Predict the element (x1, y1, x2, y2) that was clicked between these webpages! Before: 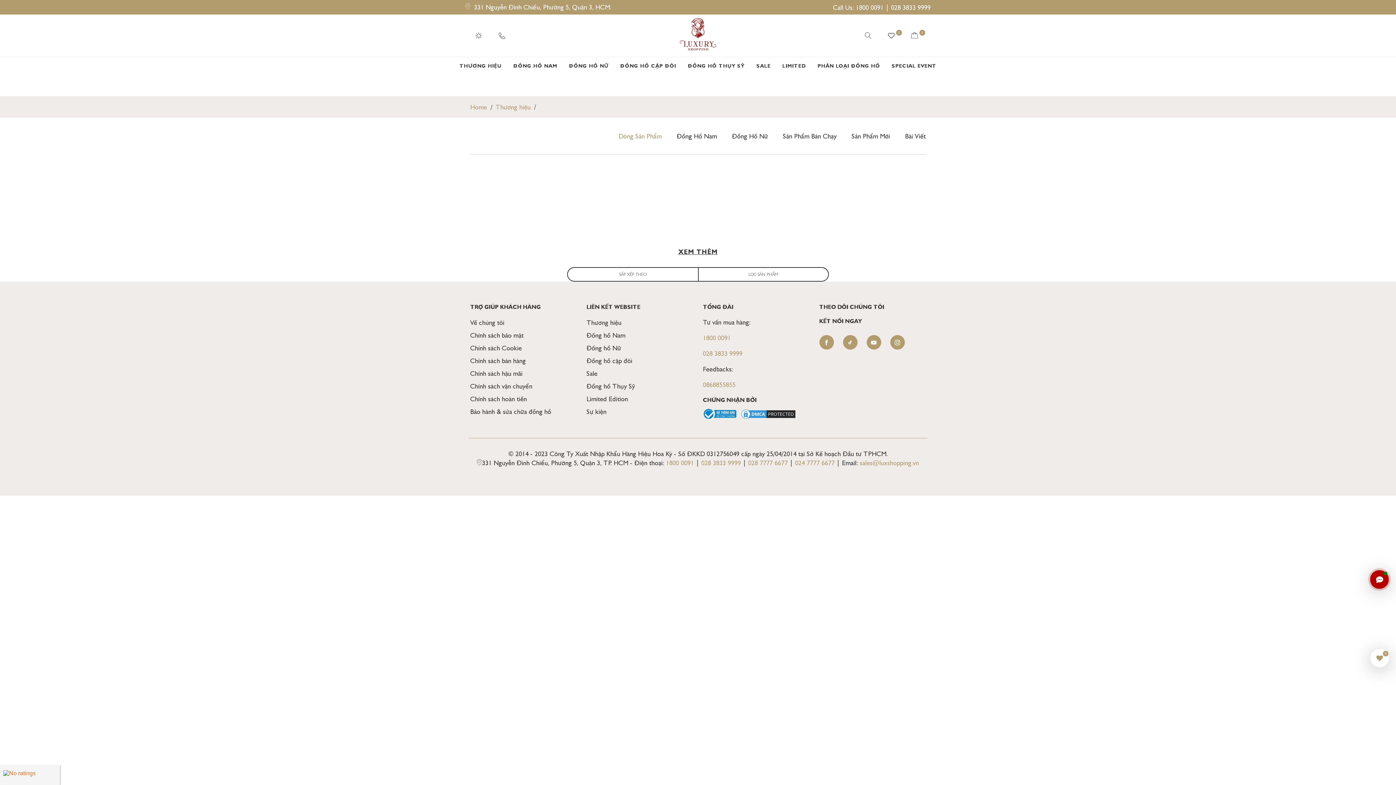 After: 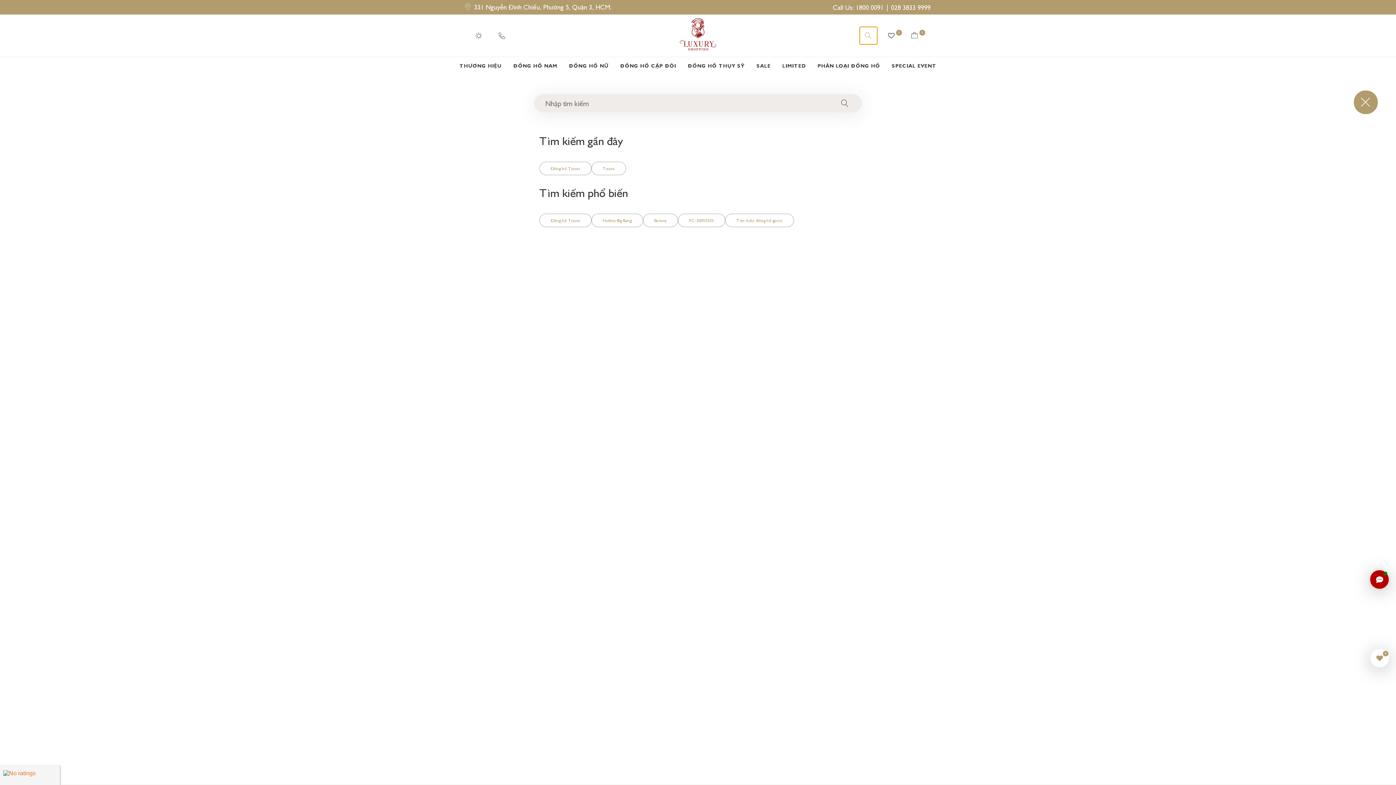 Action: label: Search Button bbox: (859, 26, 877, 44)